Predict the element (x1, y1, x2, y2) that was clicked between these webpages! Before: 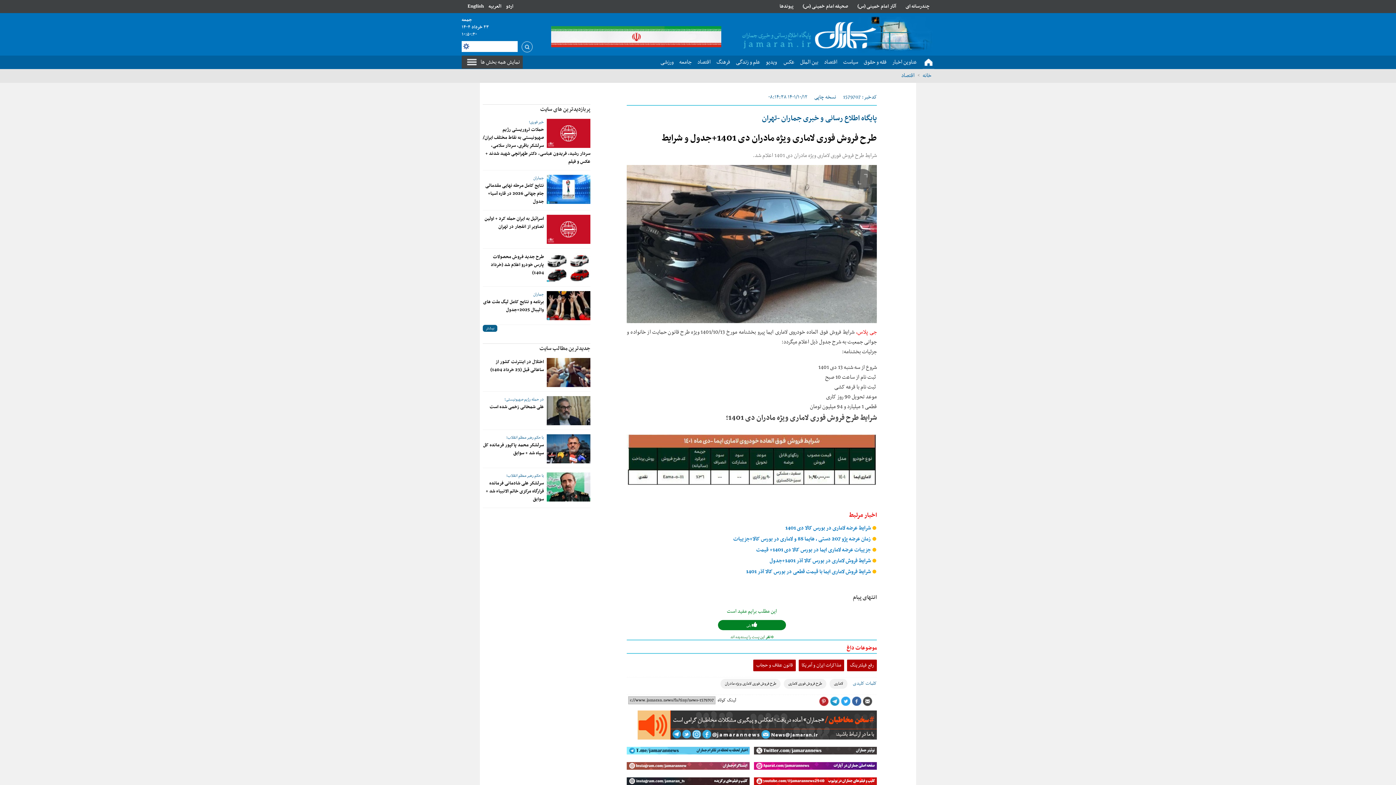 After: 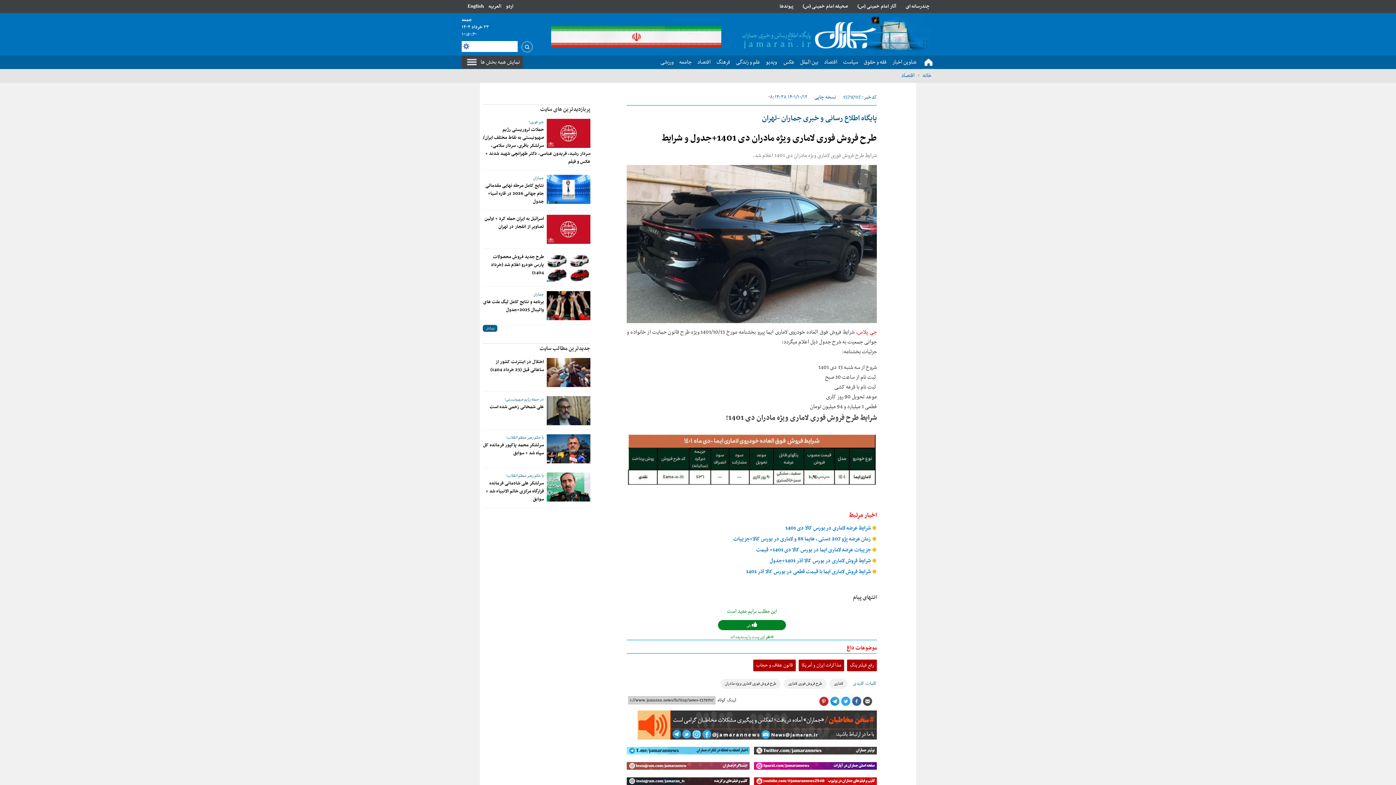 Action: label: نتایج کامل مرحله نهایی مقدماتی جام جهانی 2026 در قاره آسیا+ جدول bbox: (485, 181, 544, 205)